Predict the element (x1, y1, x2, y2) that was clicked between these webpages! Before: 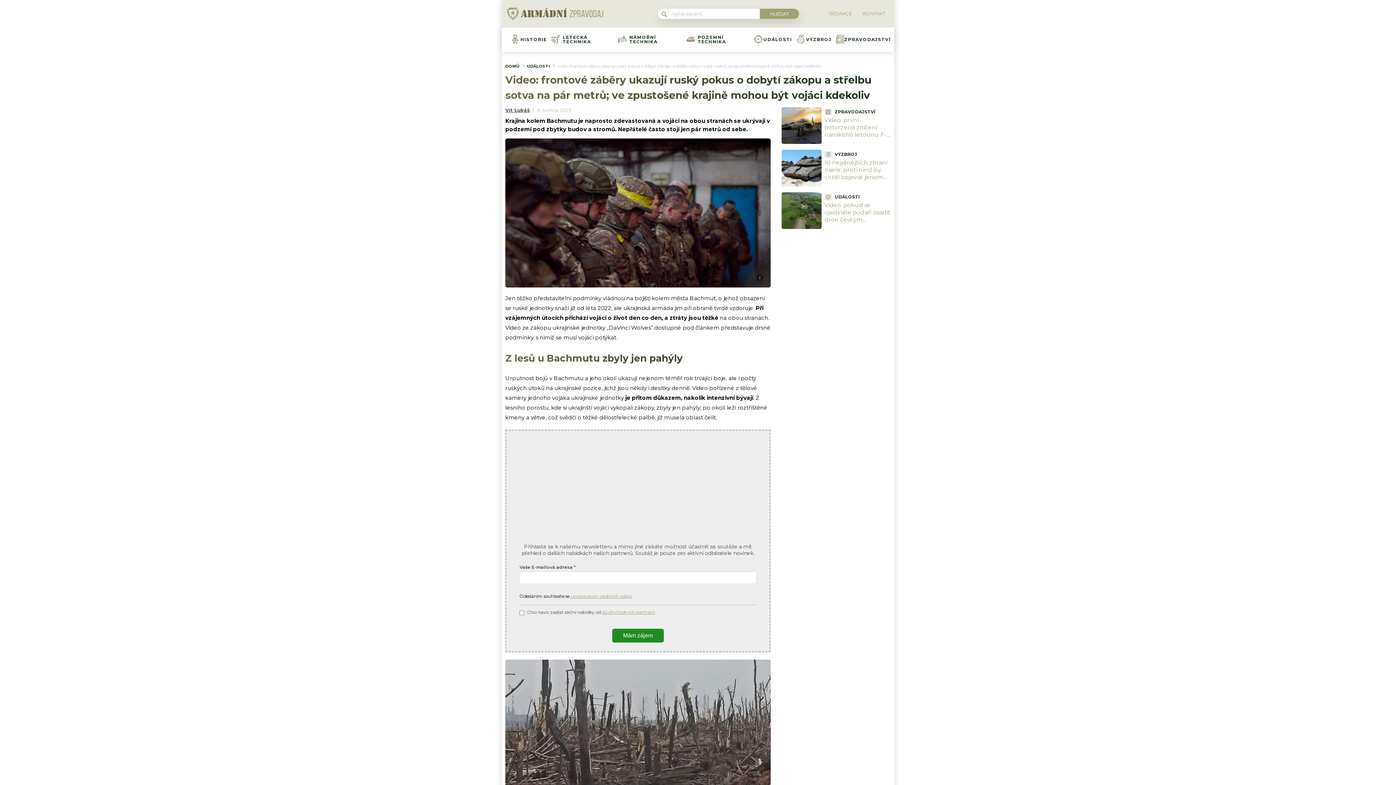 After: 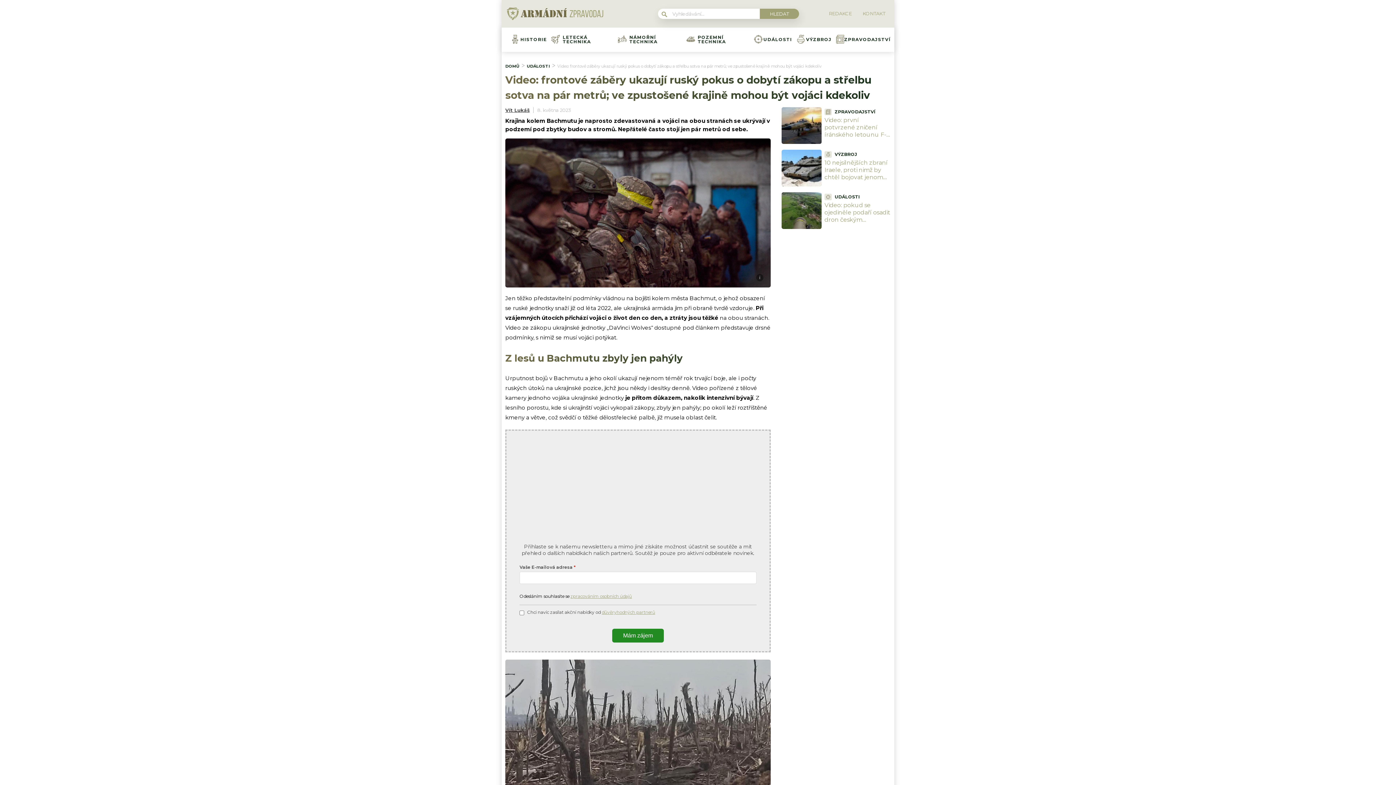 Action: label: Mám zájem bbox: (612, 629, 664, 642)